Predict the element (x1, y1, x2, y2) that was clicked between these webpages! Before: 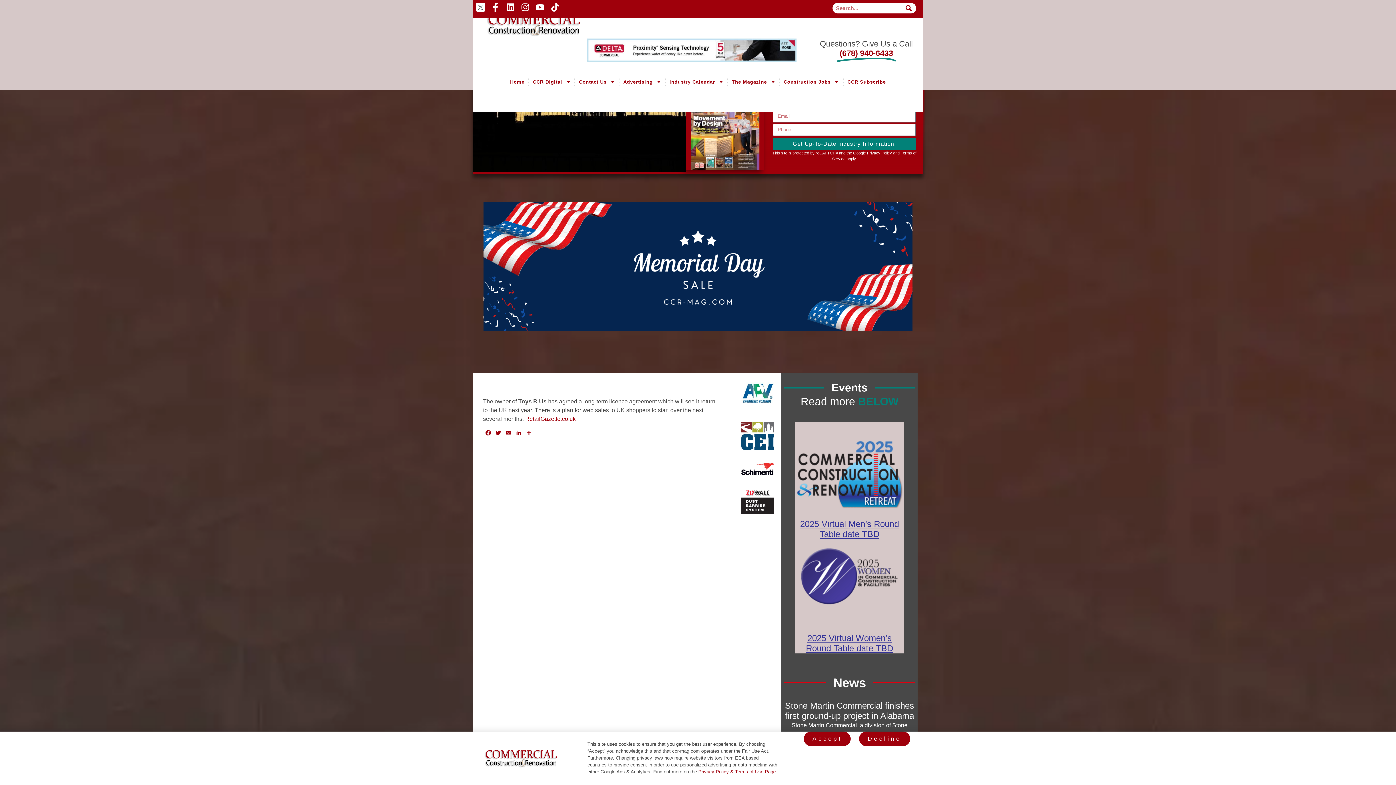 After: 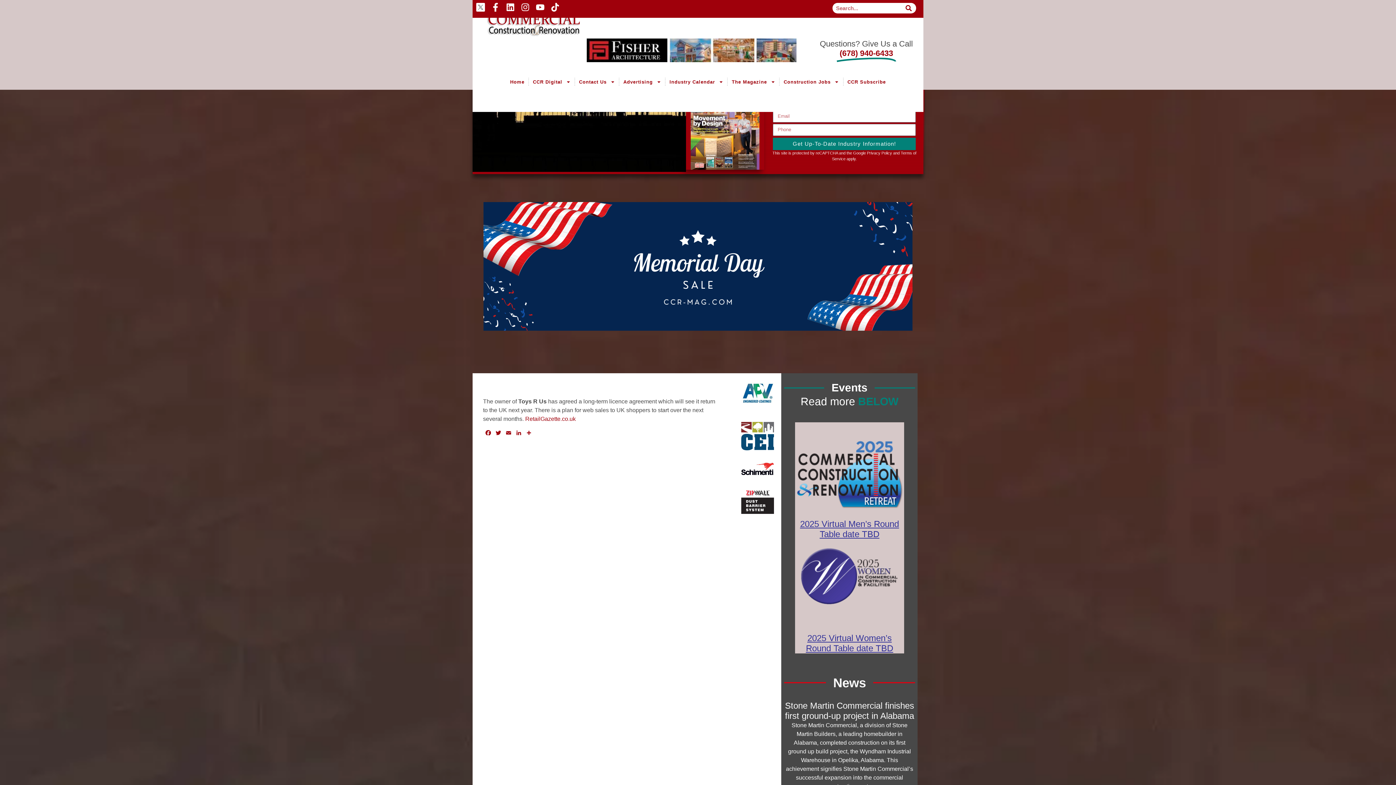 Action: label: Accept bbox: (804, 732, 851, 746)